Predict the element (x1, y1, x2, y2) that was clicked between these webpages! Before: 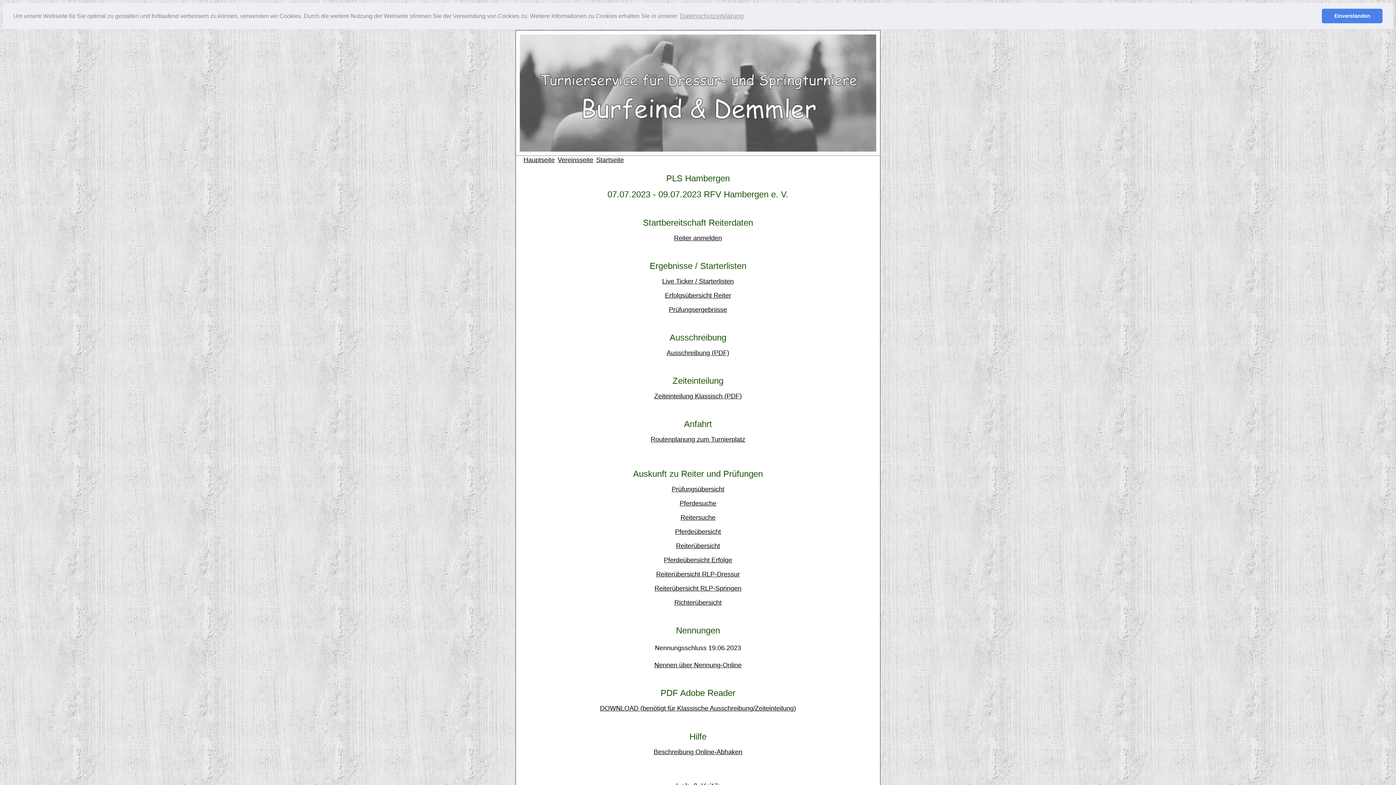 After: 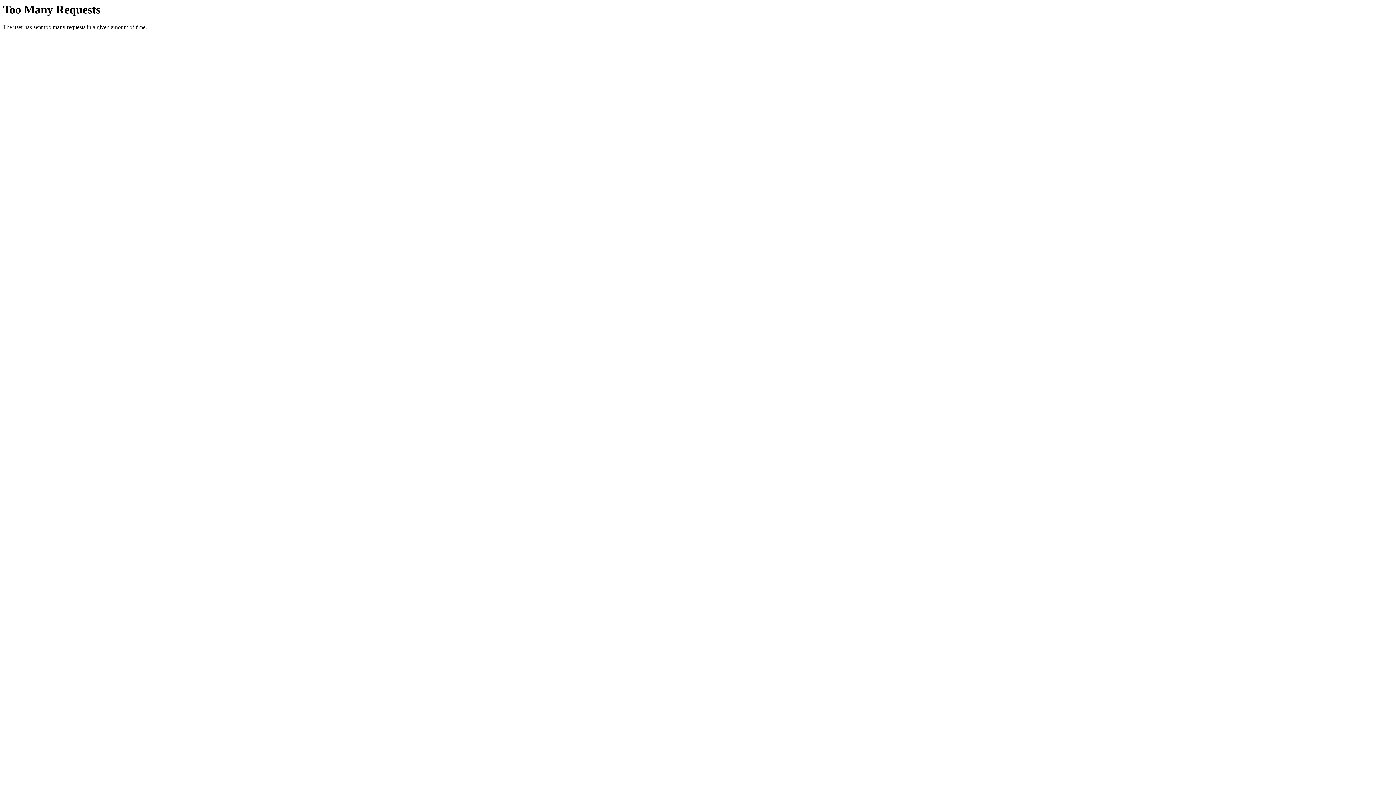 Action: label: Vereinsseite bbox: (557, 156, 593, 163)